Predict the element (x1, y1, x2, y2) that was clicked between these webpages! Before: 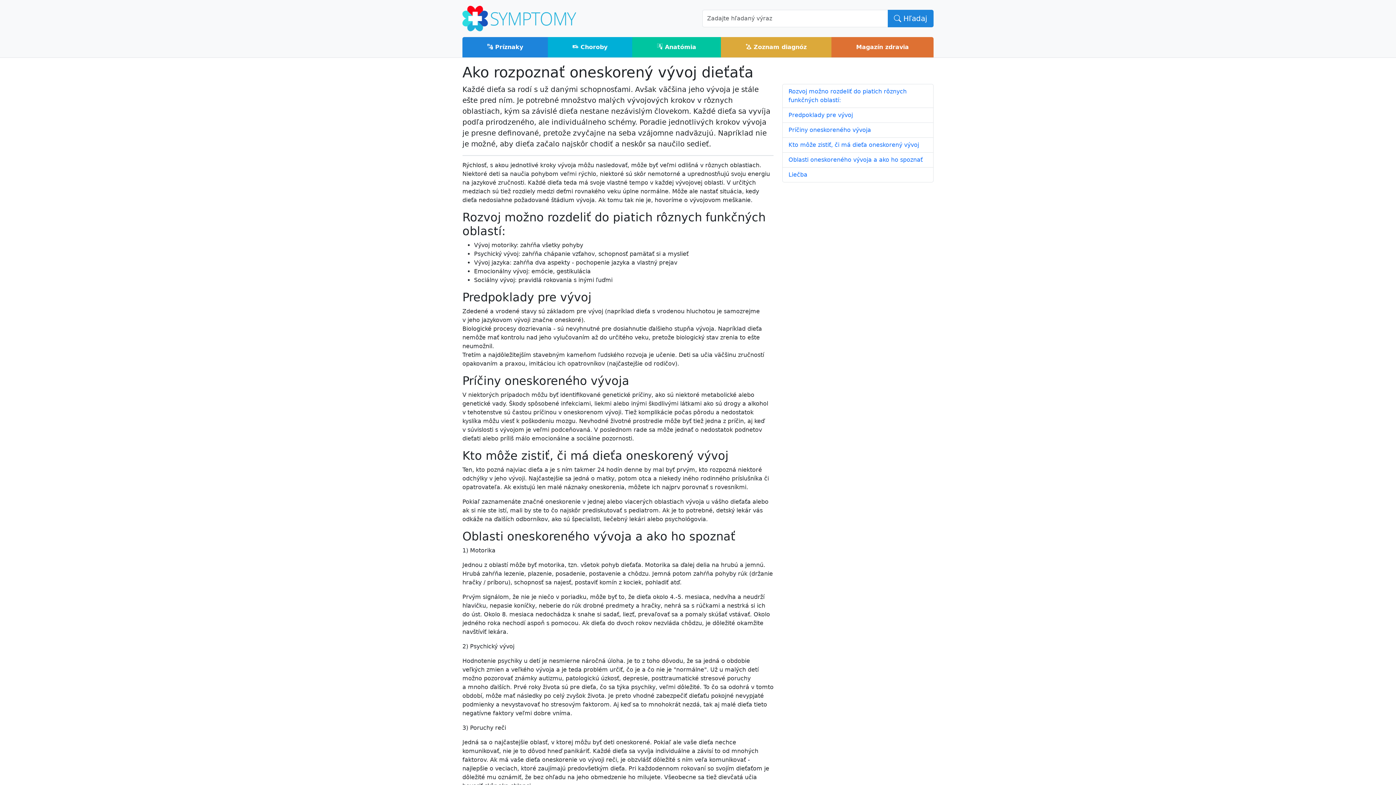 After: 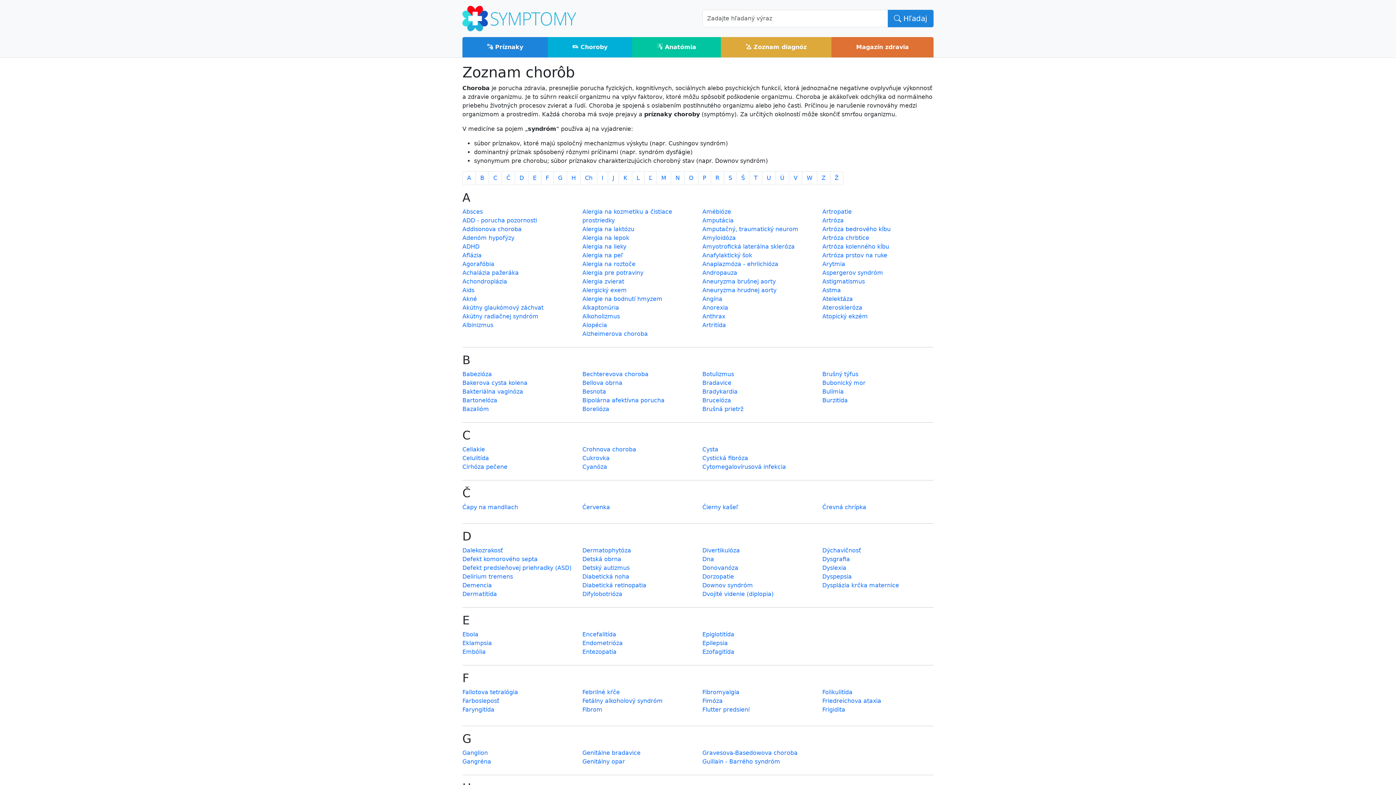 Action: bbox: (548, 37, 632, 57) label:  Choroby